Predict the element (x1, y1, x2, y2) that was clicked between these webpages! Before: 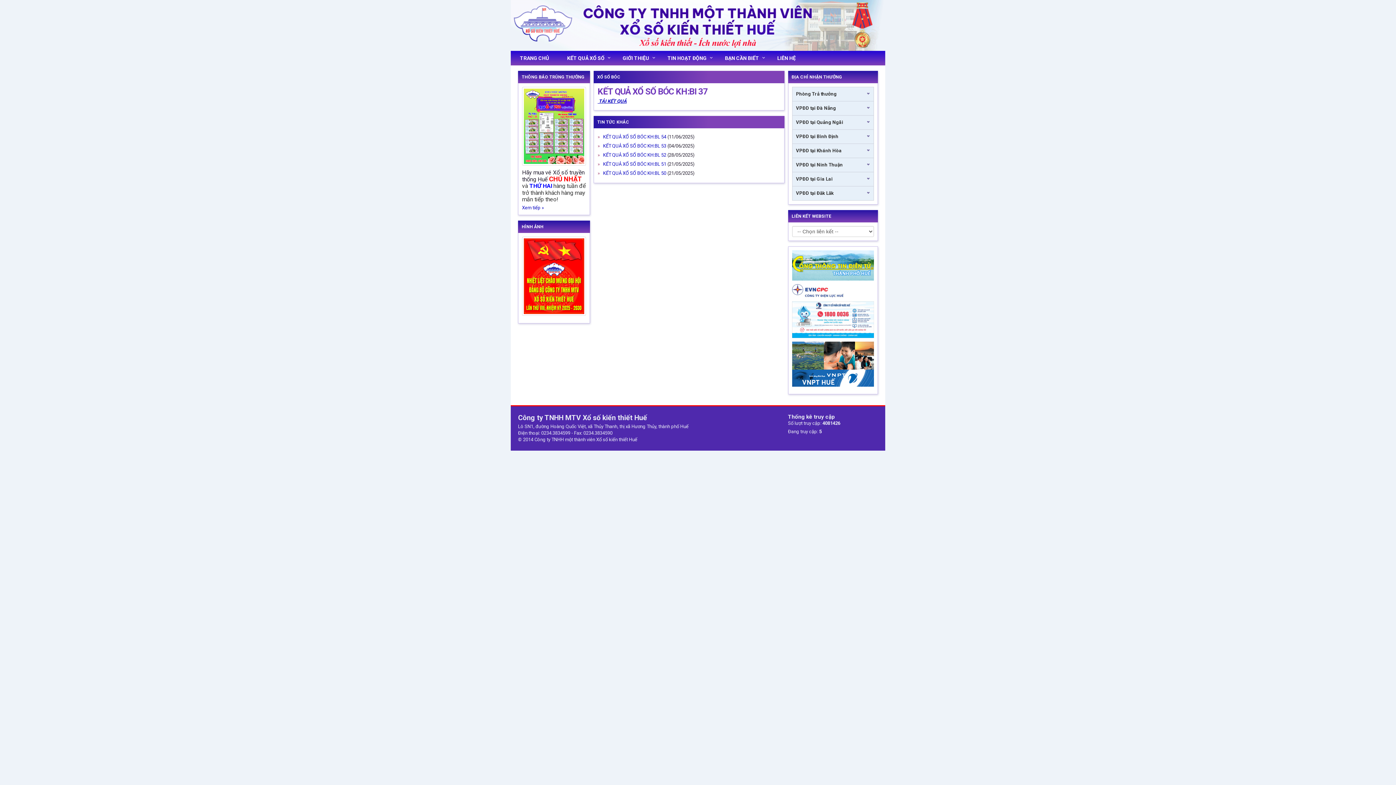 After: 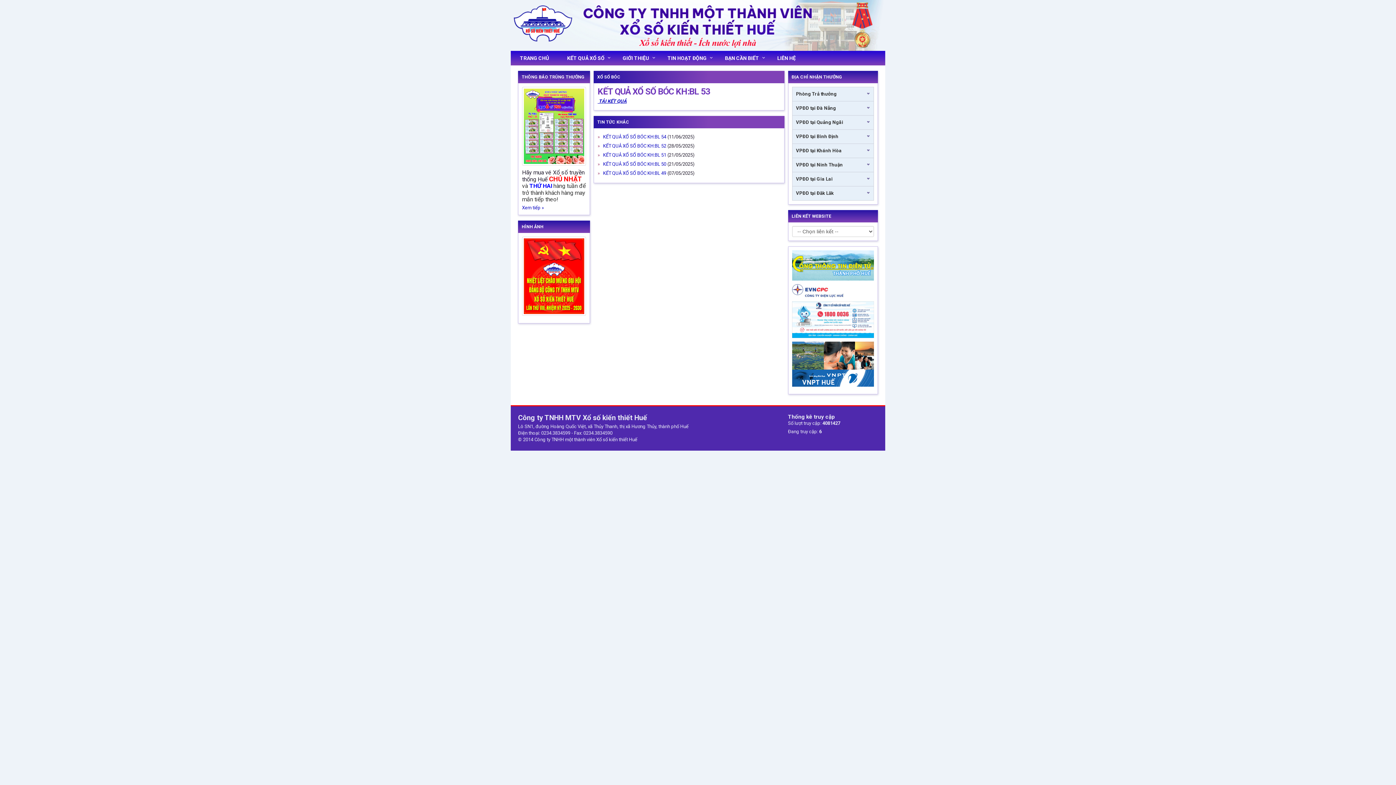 Action: label:  KẾT QUẢ XỔ SỐ BÓC KH:BL 53  bbox: (602, 143, 667, 148)